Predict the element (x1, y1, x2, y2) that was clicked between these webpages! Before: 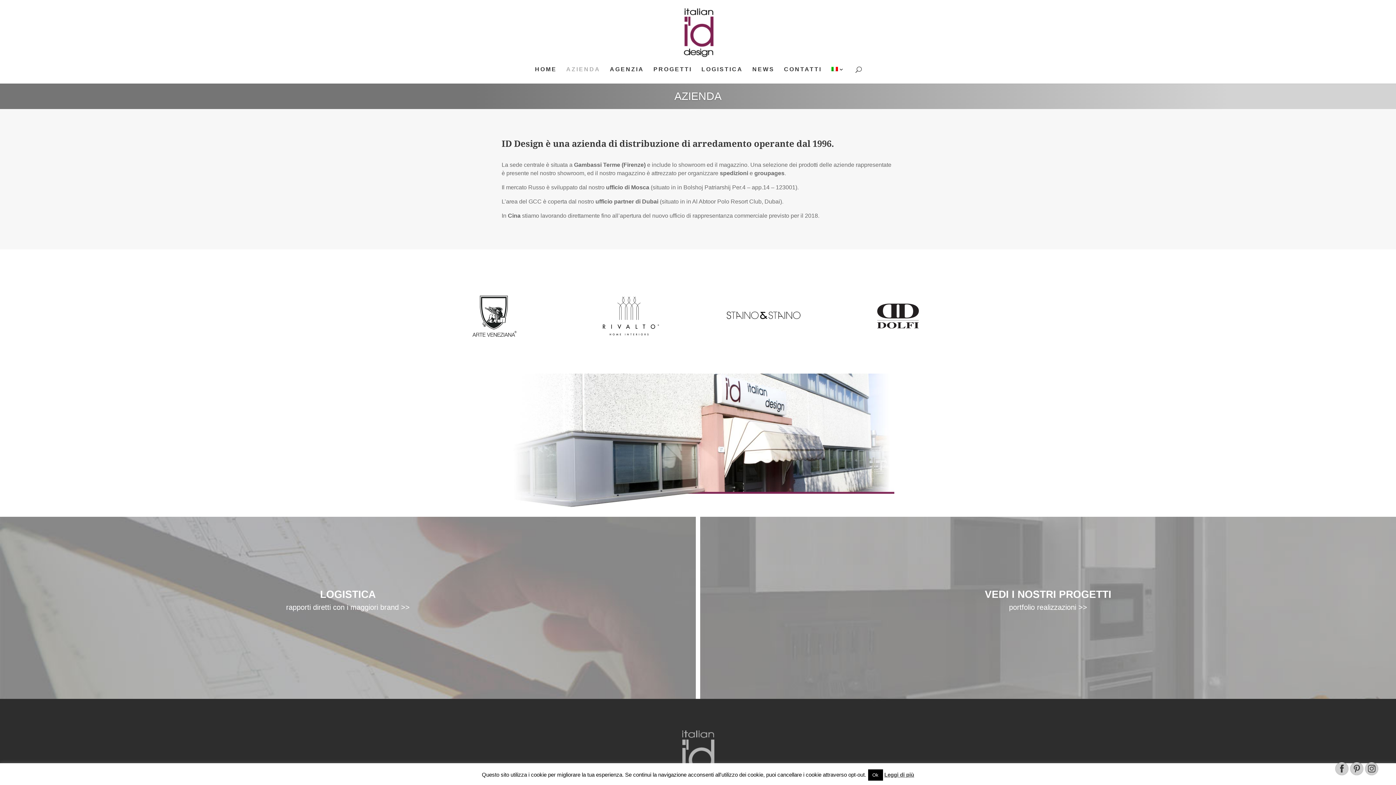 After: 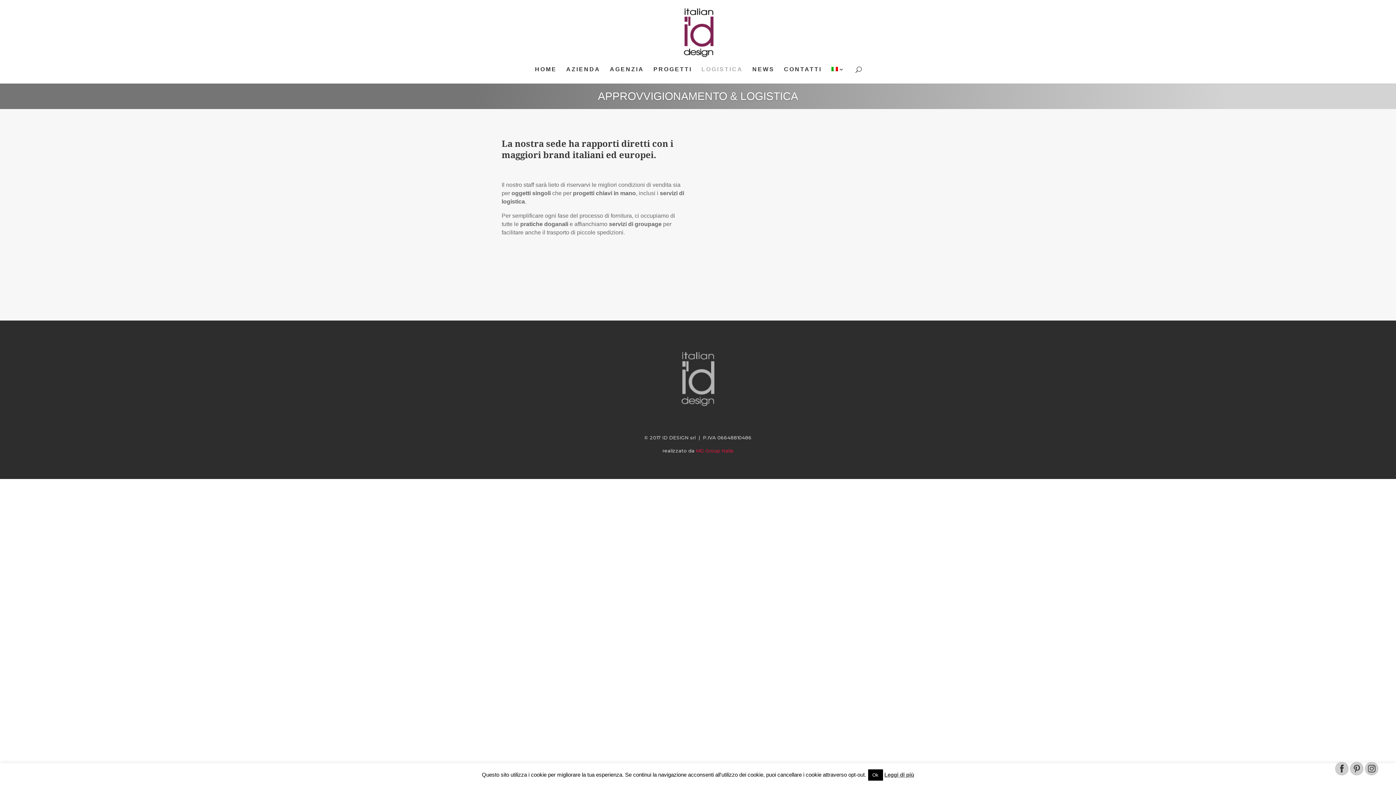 Action: label: LOGISTICA bbox: (701, 66, 743, 83)